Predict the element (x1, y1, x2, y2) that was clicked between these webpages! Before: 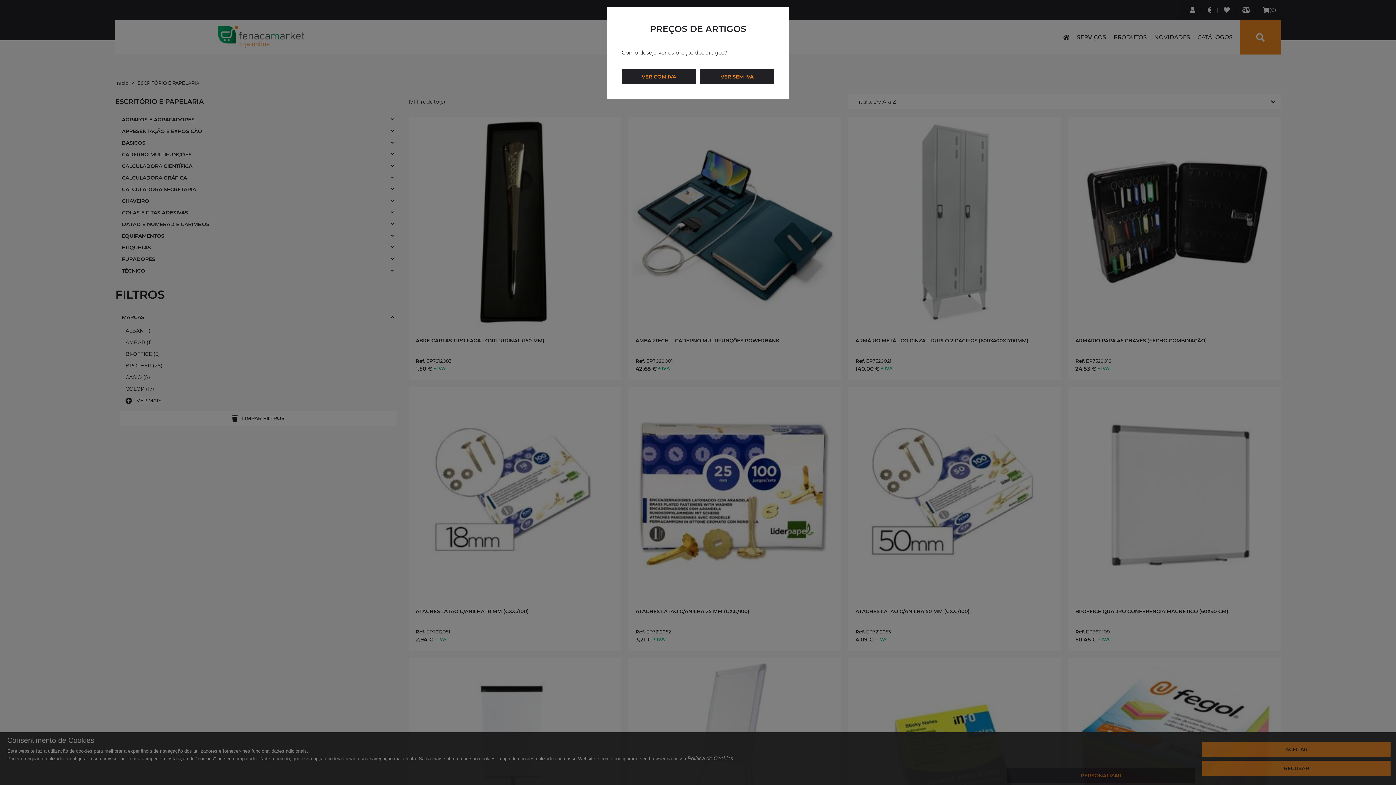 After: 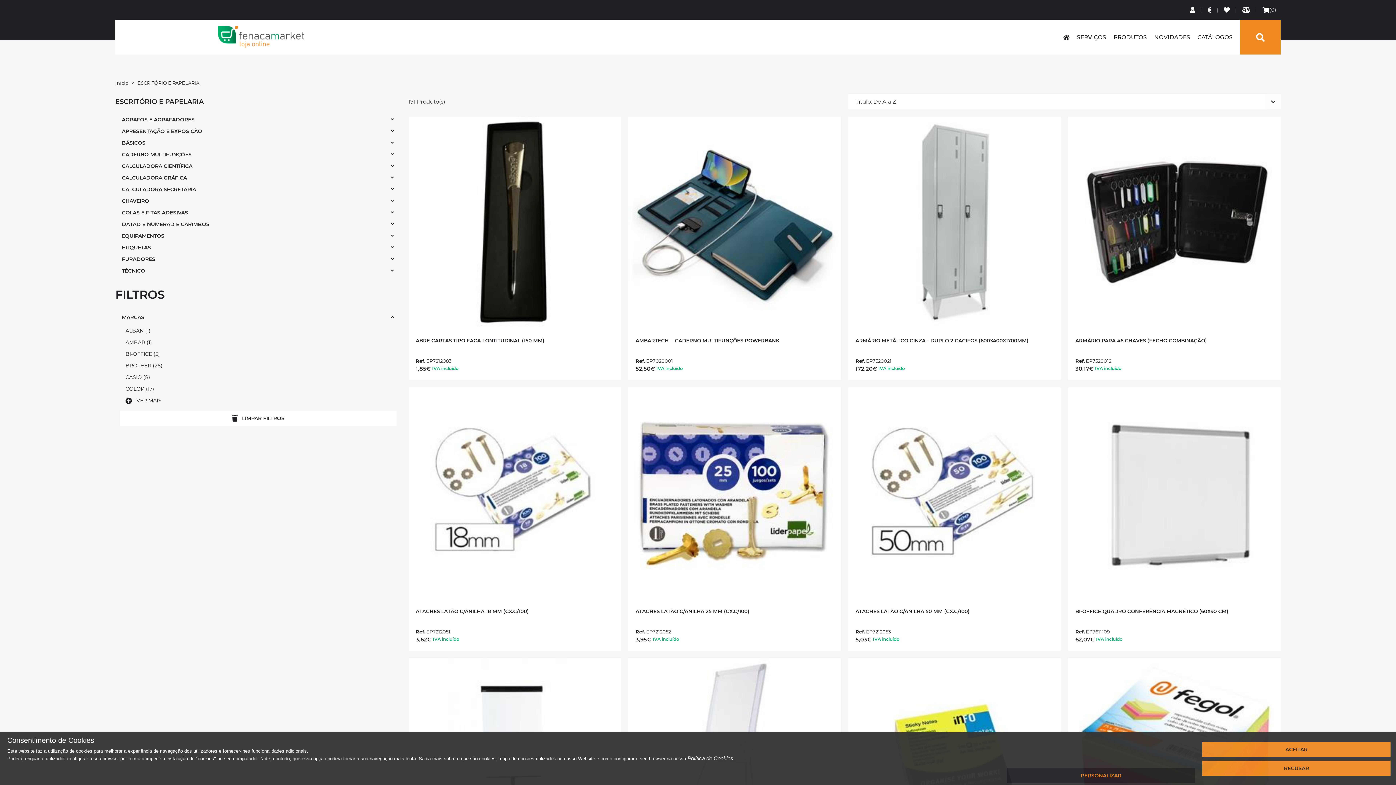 Action: label: VER COM IVA bbox: (621, 69, 696, 84)